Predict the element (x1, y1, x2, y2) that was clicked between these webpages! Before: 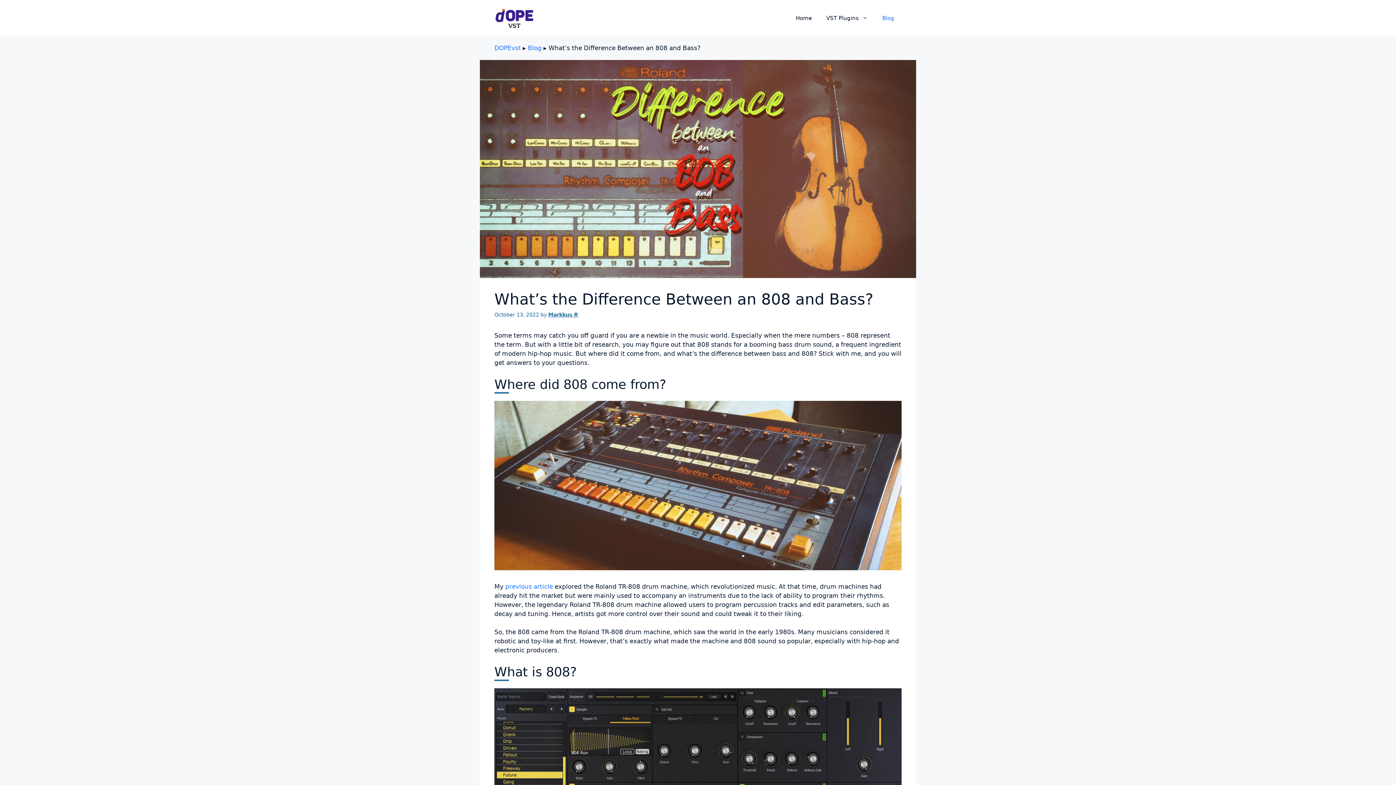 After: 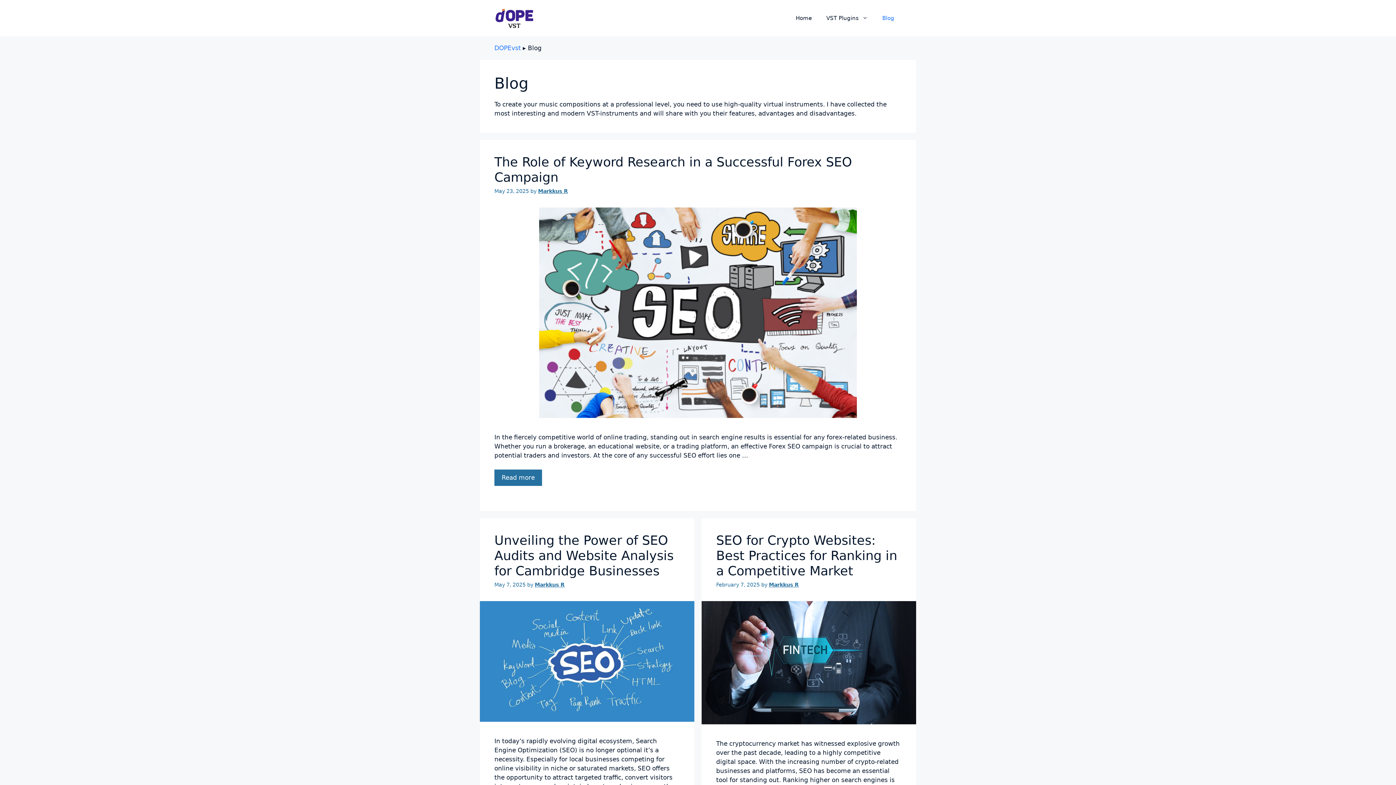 Action: bbox: (528, 44, 541, 51) label: Blog